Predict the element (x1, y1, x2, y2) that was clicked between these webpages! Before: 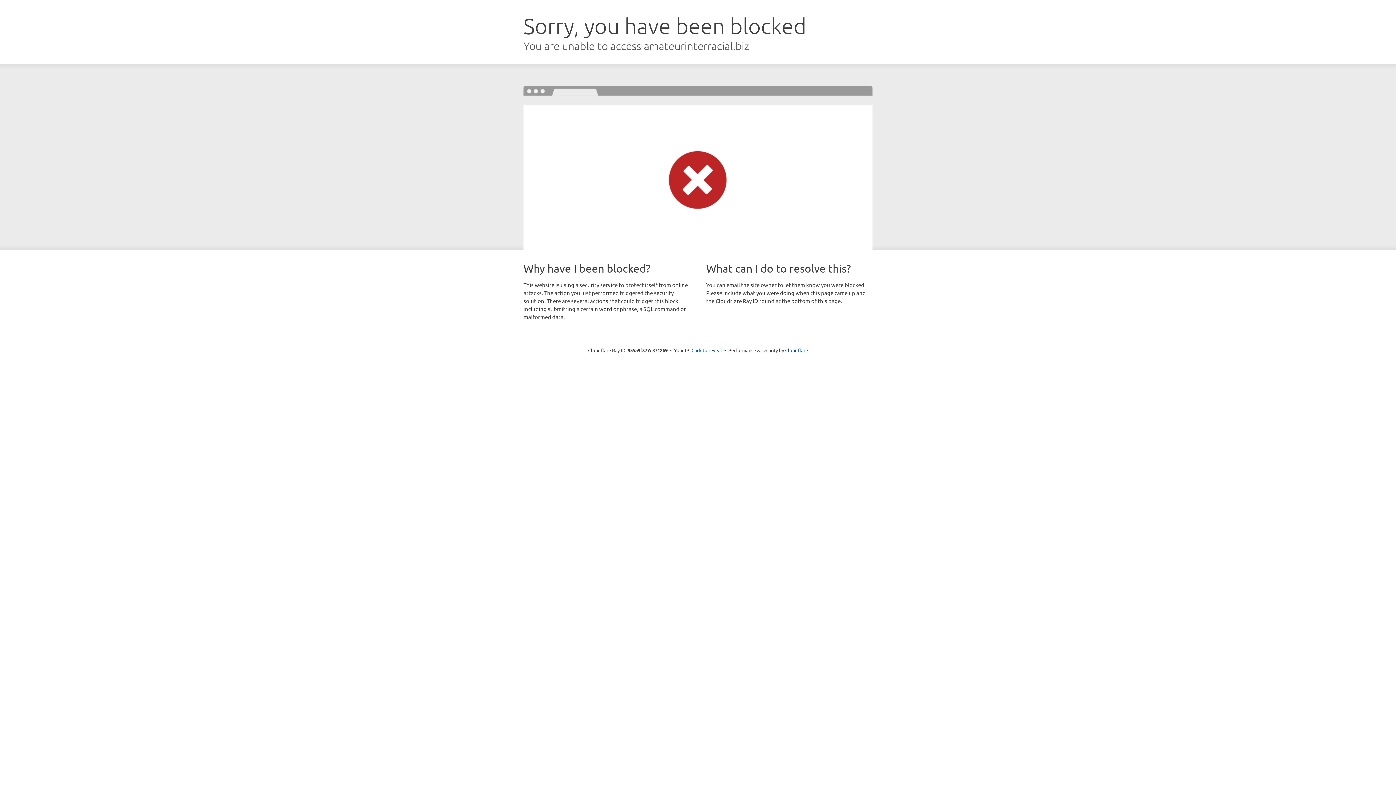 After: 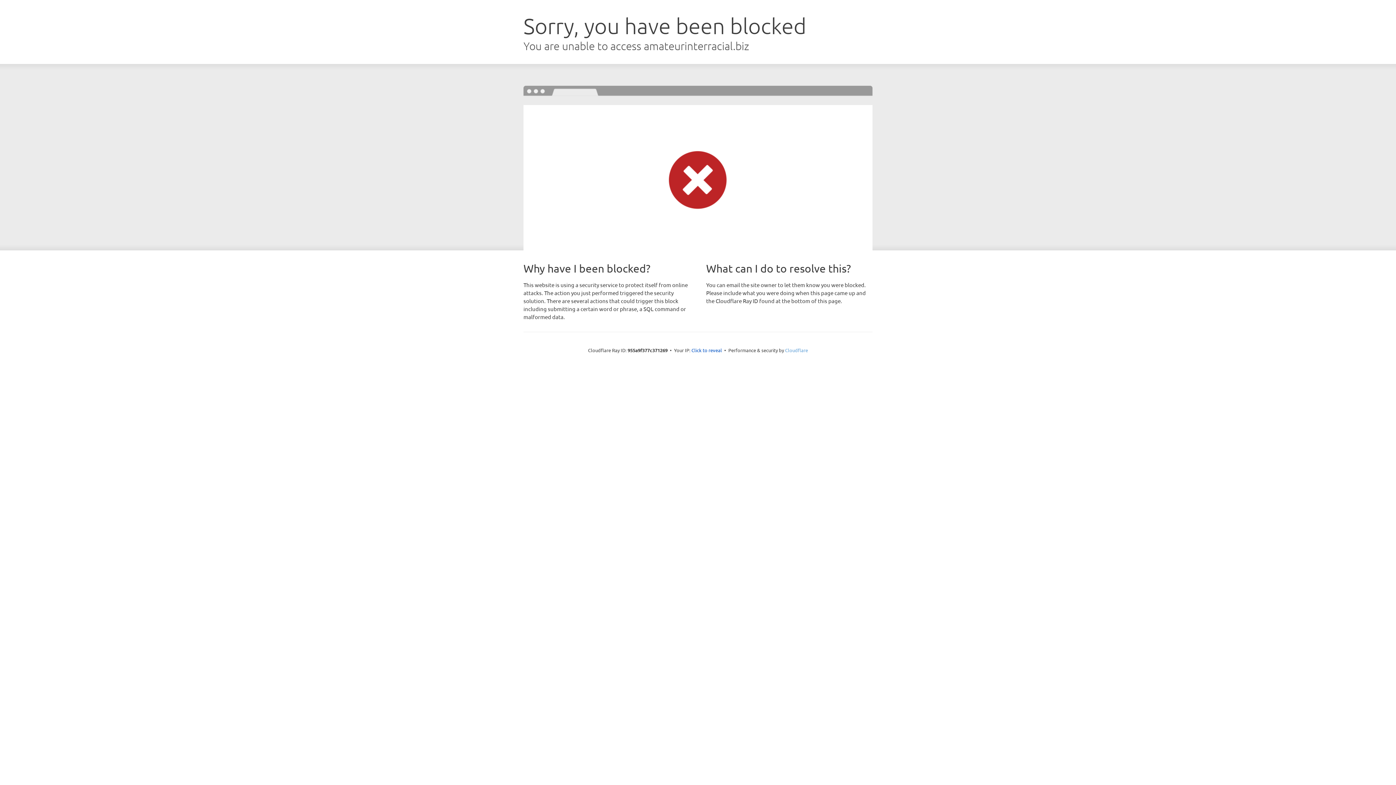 Action: label: Cloudflare bbox: (785, 347, 808, 353)